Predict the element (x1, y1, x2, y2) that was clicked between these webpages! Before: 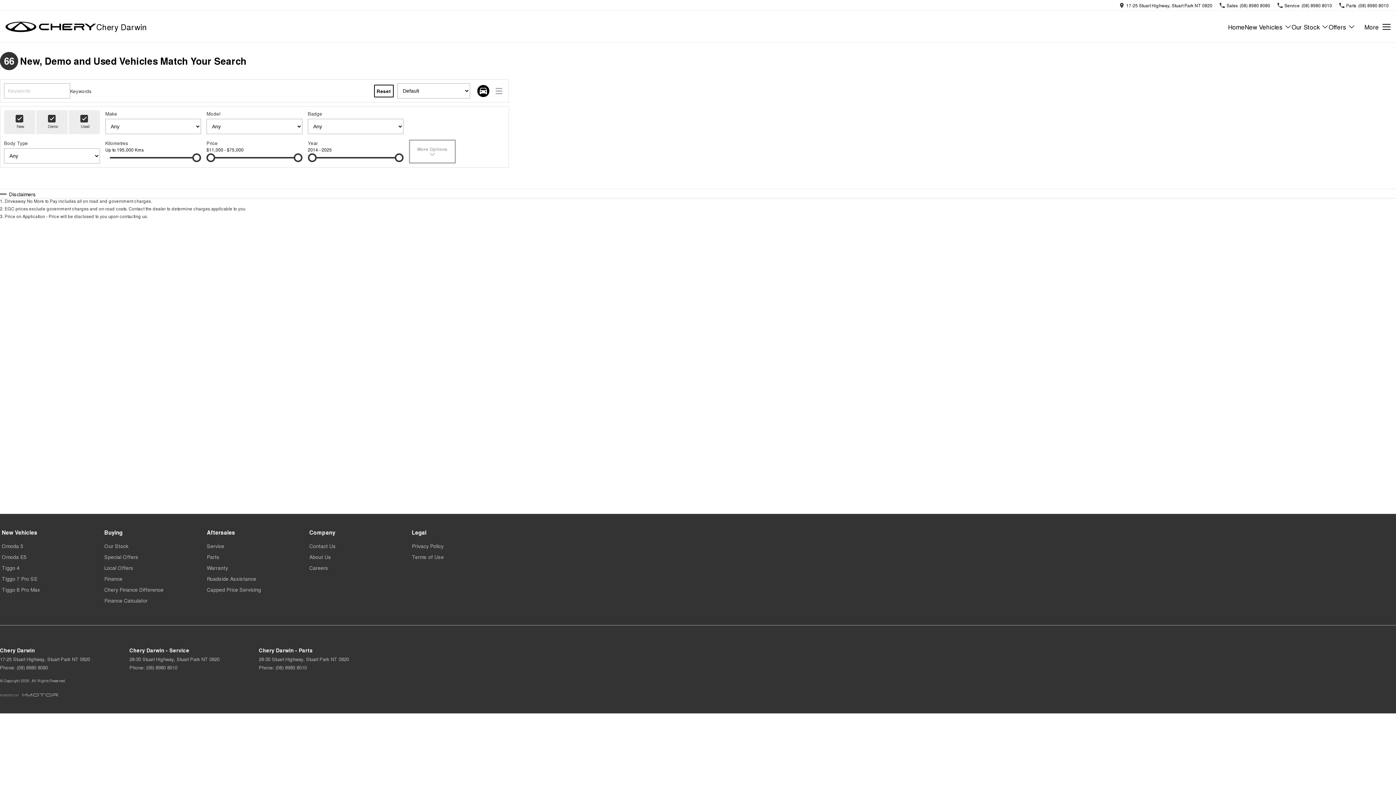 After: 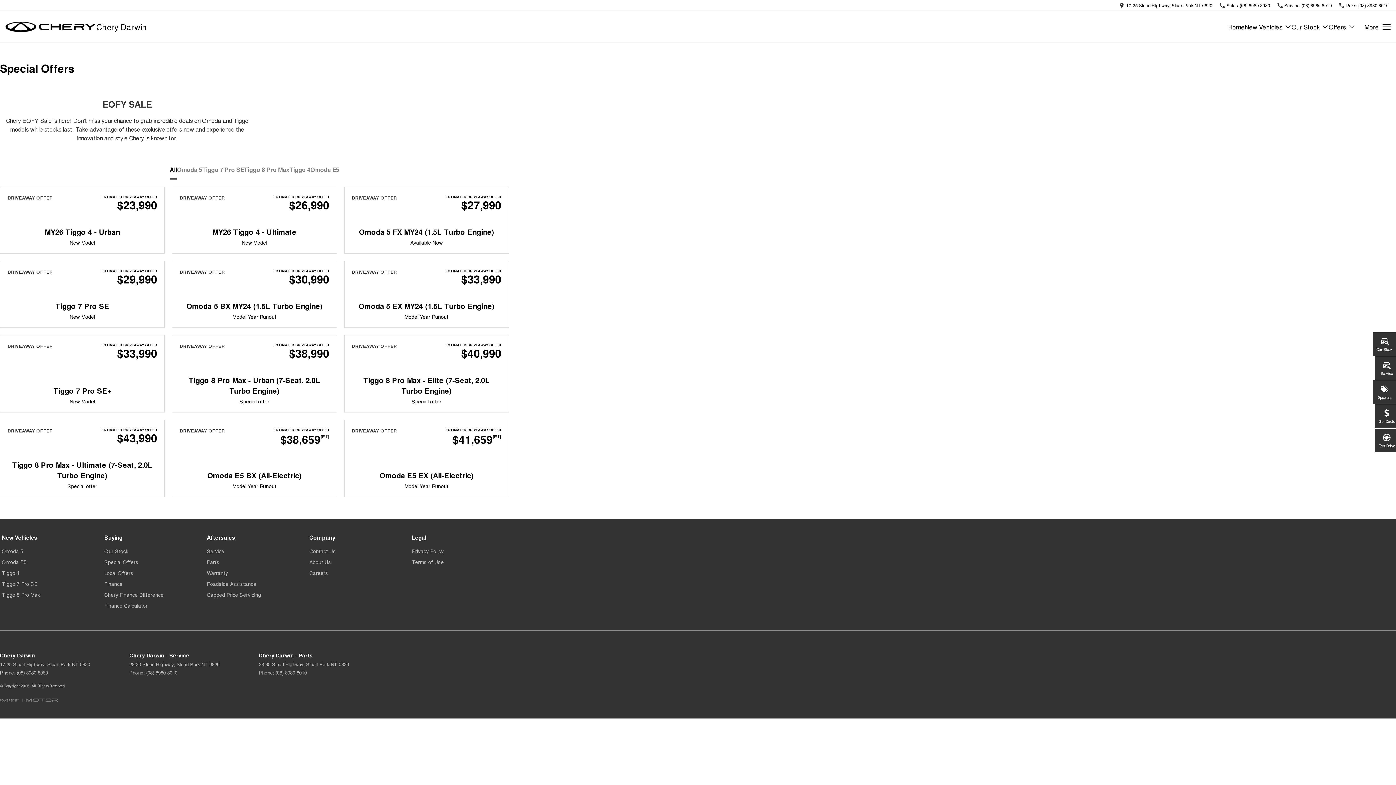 Action: label: Special Offers bbox: (104, 553, 138, 564)